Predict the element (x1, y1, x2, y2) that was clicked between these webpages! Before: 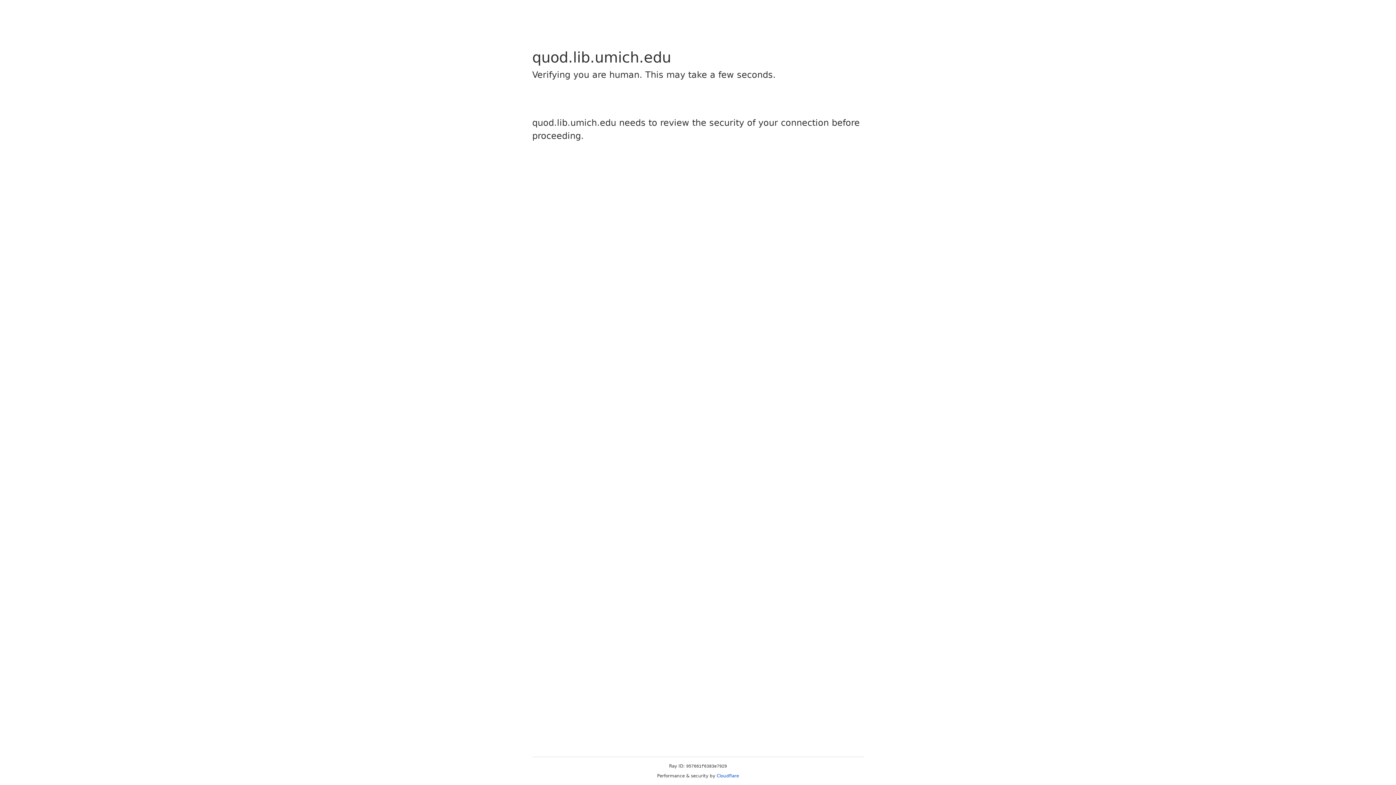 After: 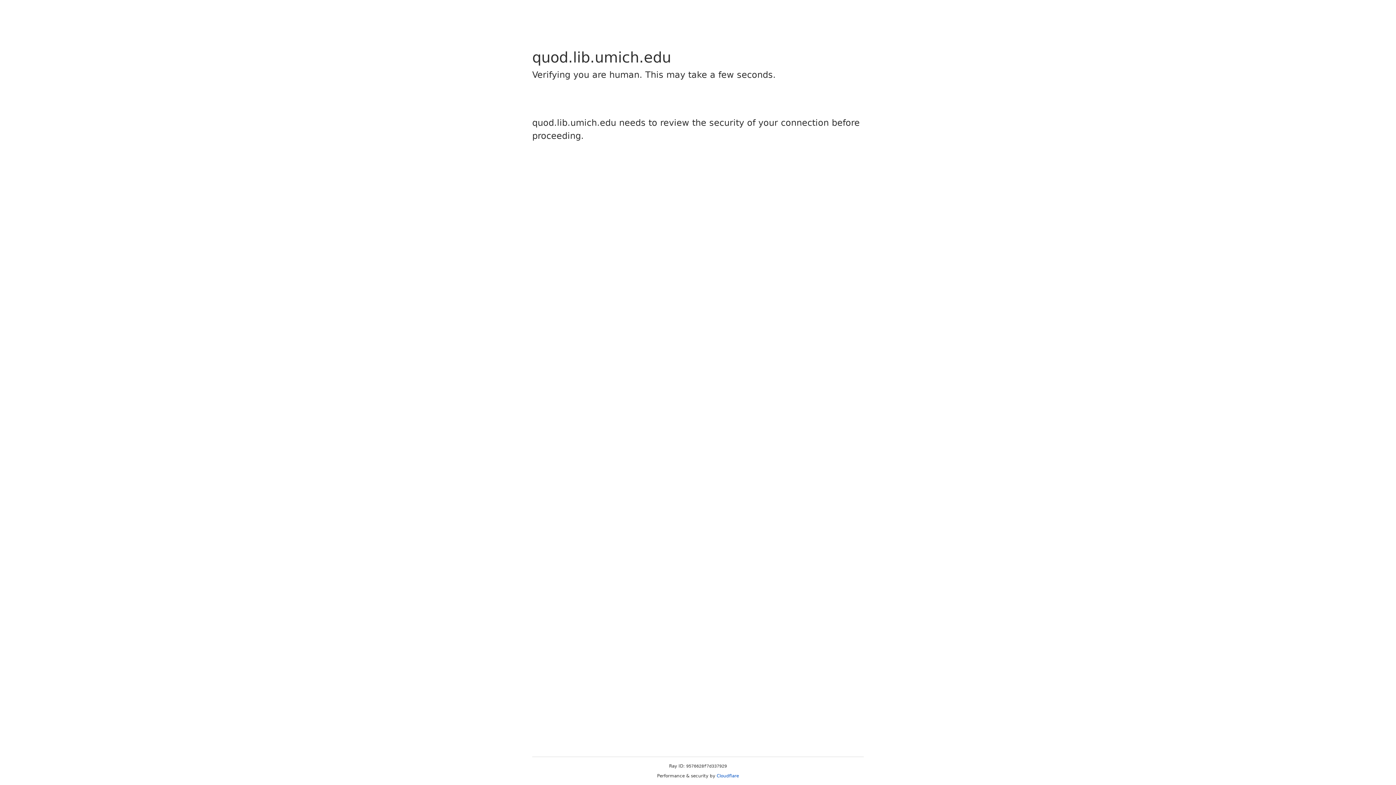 Action: label: Cloudflare bbox: (716, 773, 739, 778)